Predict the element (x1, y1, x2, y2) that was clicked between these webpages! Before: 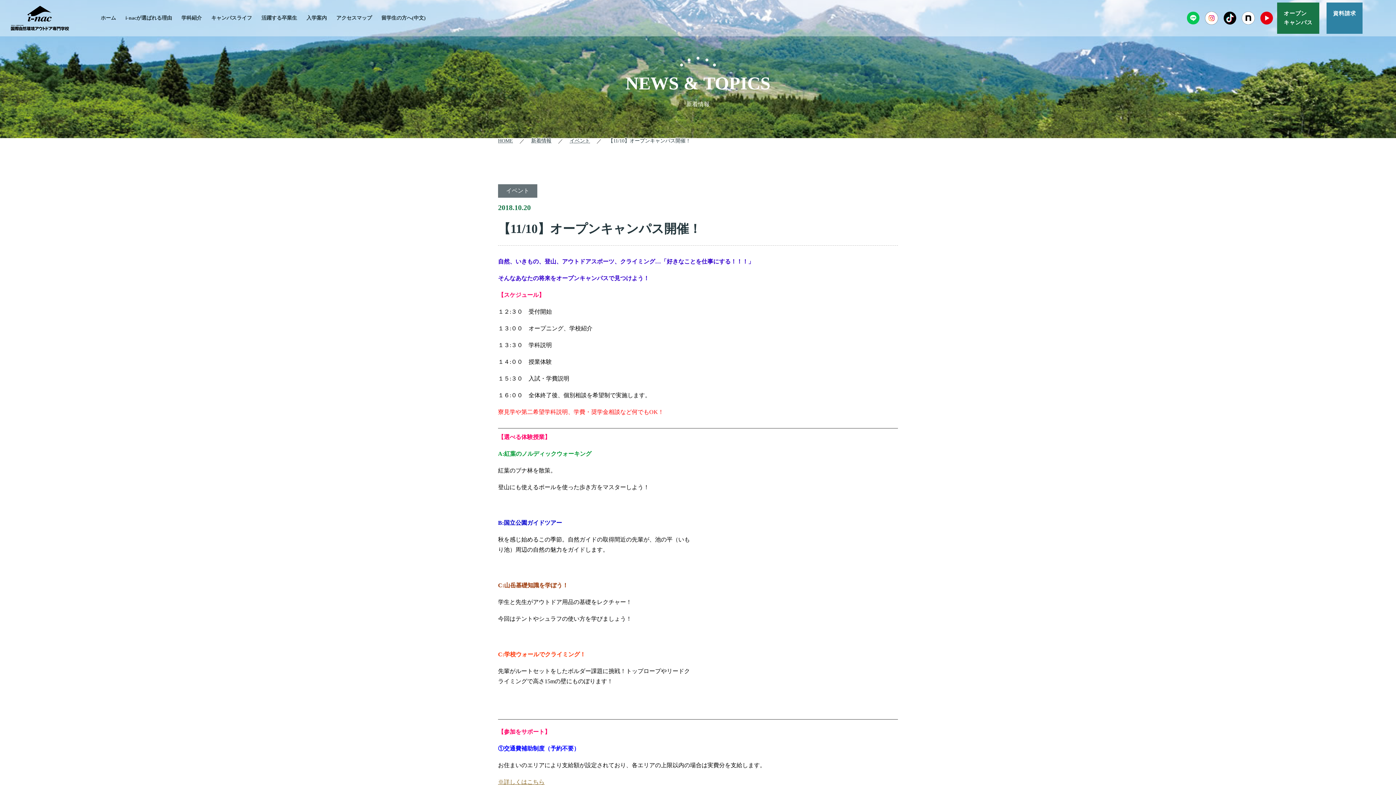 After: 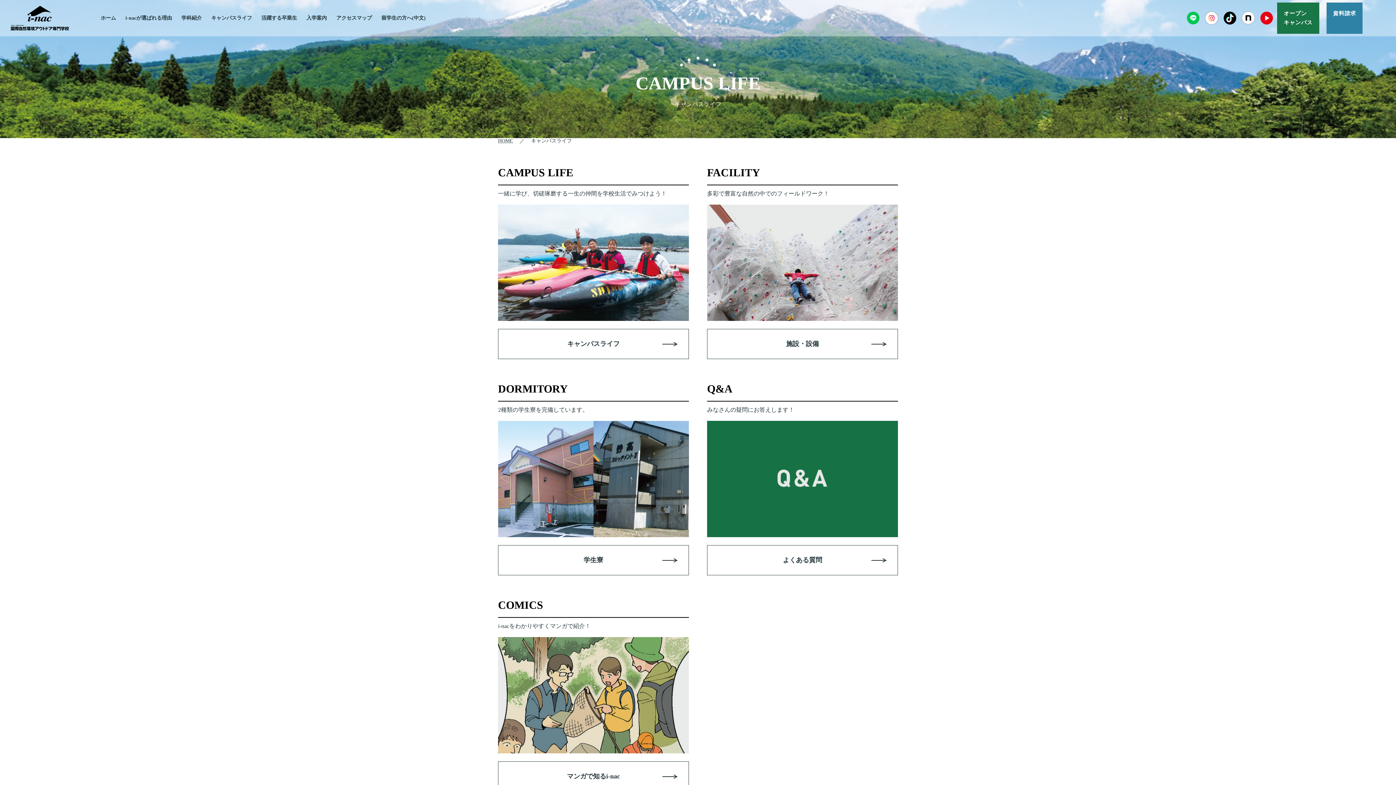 Action: label: キャンパスライフ bbox: (206, 10, 256, 26)